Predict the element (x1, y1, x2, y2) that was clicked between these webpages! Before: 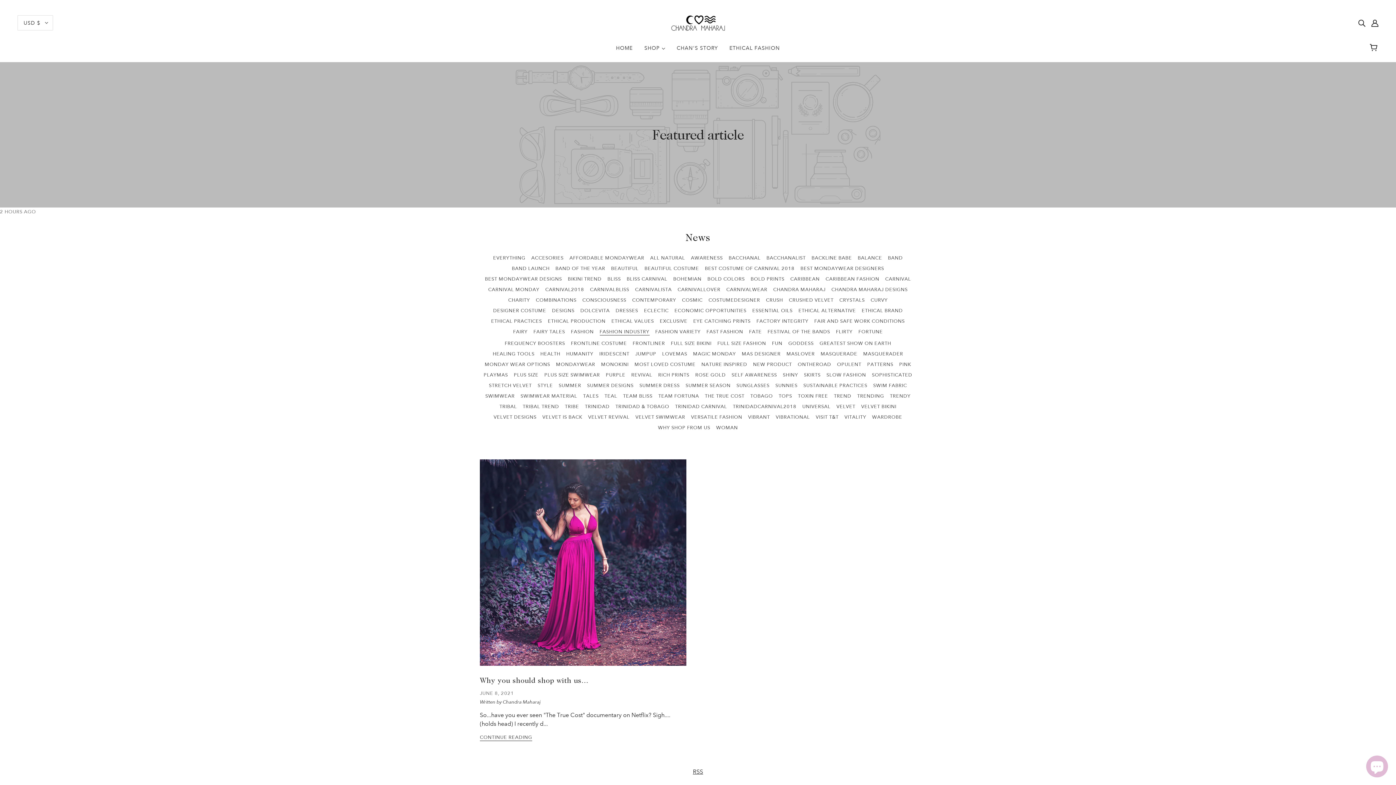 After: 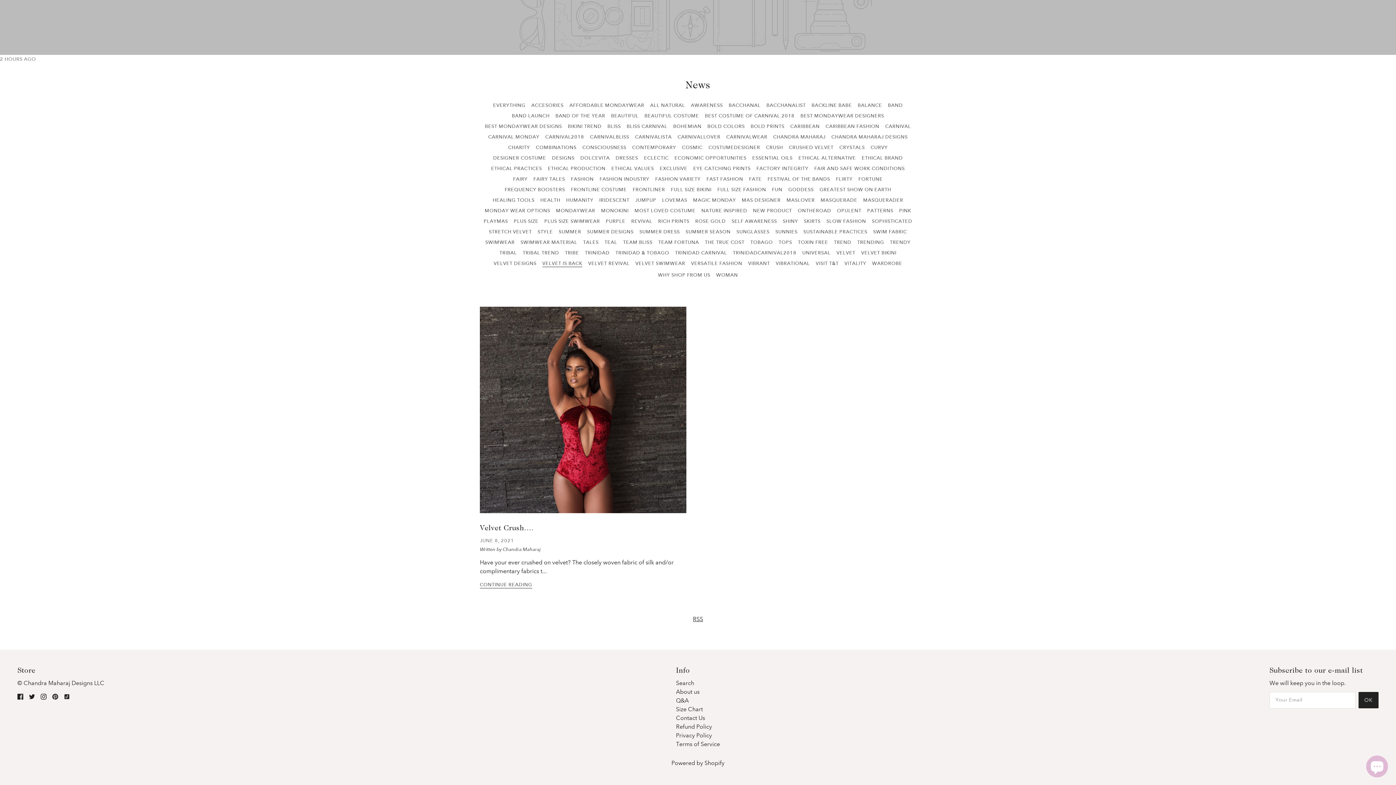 Action: bbox: (539, 412, 585, 422) label: VELVET IS BACK